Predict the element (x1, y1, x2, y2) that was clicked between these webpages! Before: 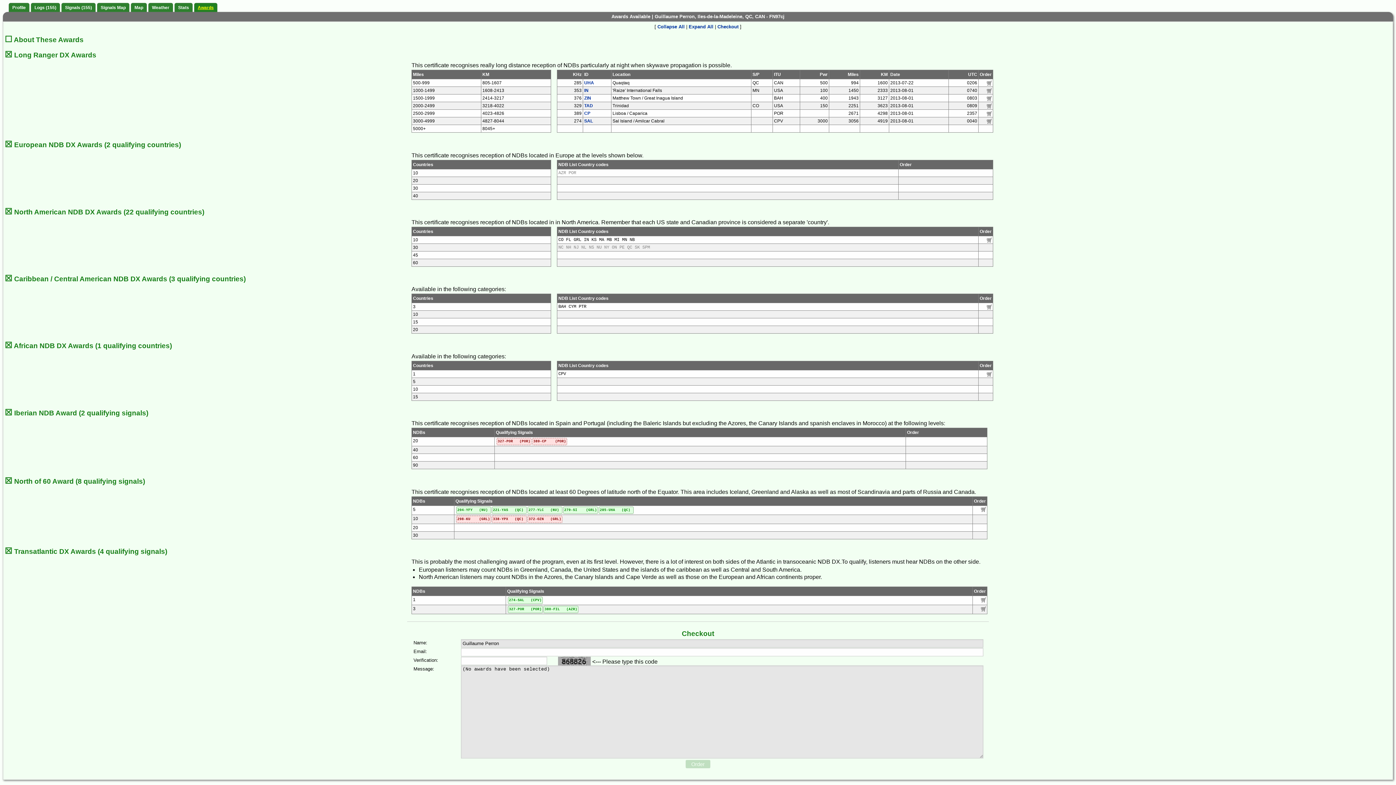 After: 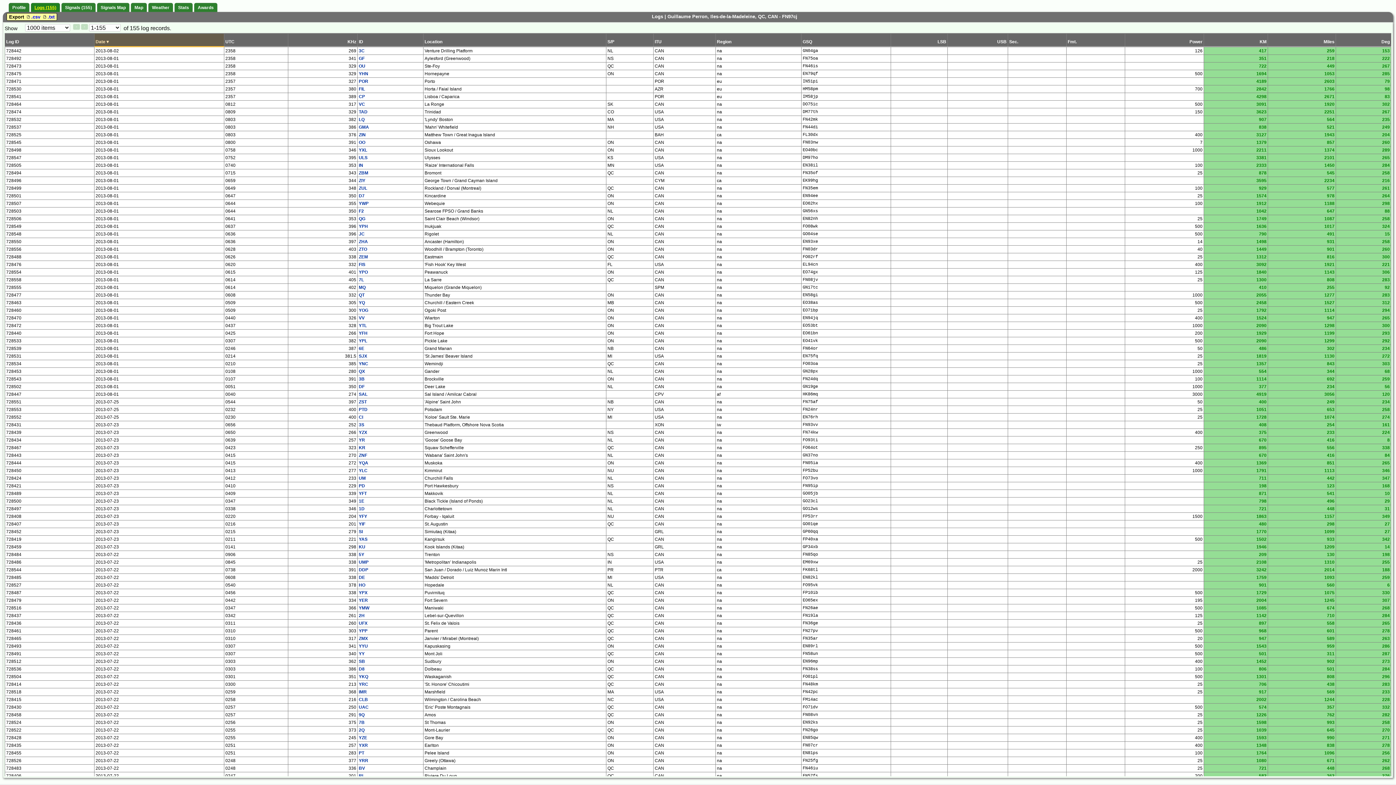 Action: bbox: (30, 3, 60, 12) label: Logs (155)